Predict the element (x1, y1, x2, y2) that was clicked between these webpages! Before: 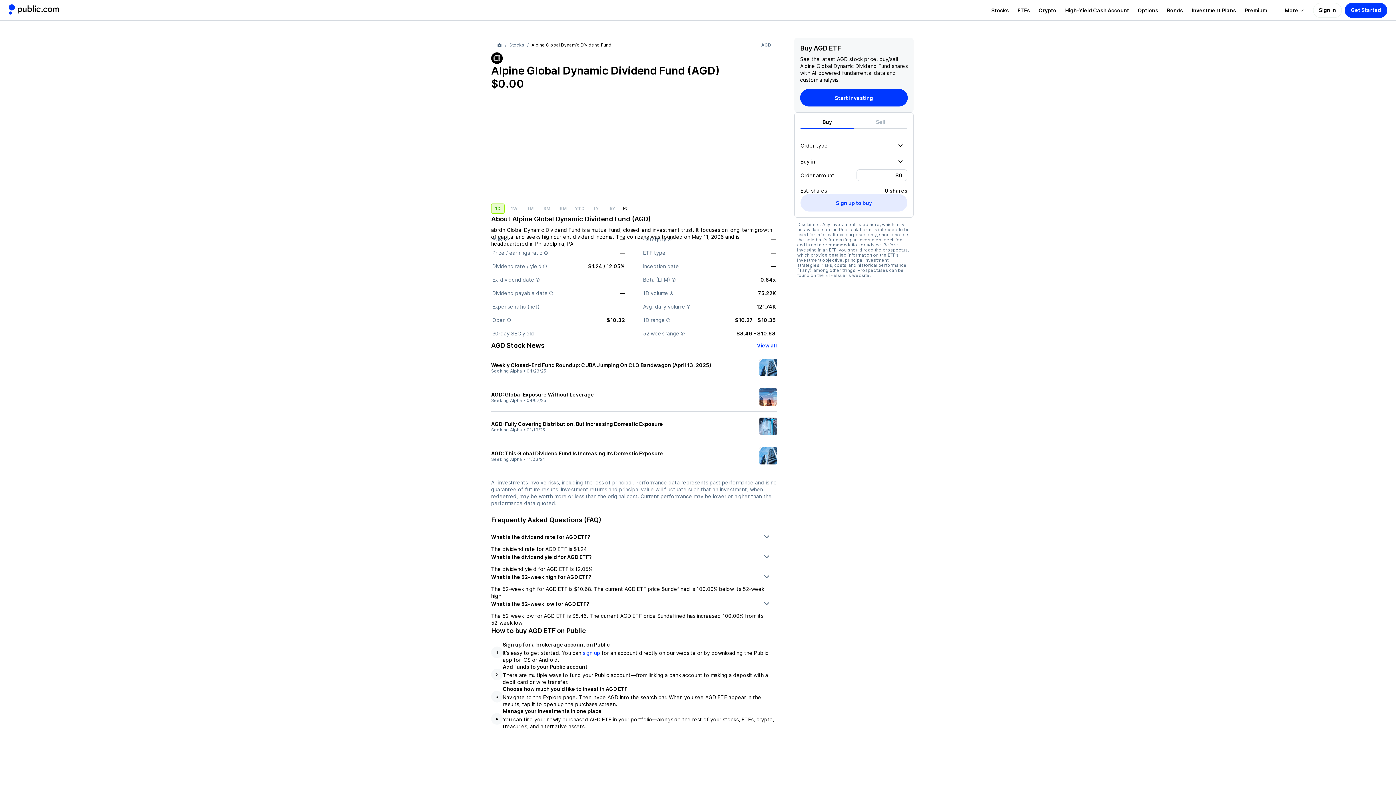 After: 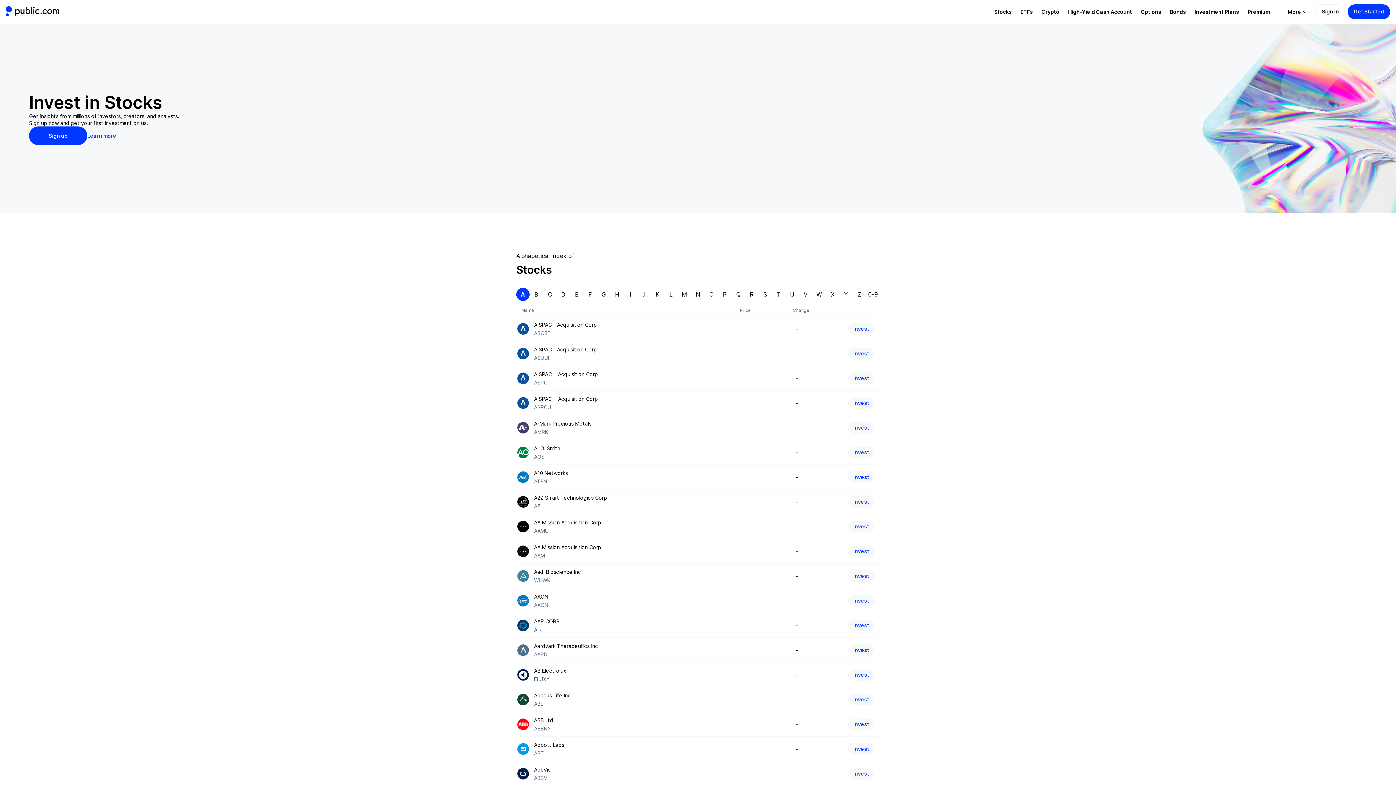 Action: label: Visit Stocks Page bbox: (987, 6, 1013, 13)